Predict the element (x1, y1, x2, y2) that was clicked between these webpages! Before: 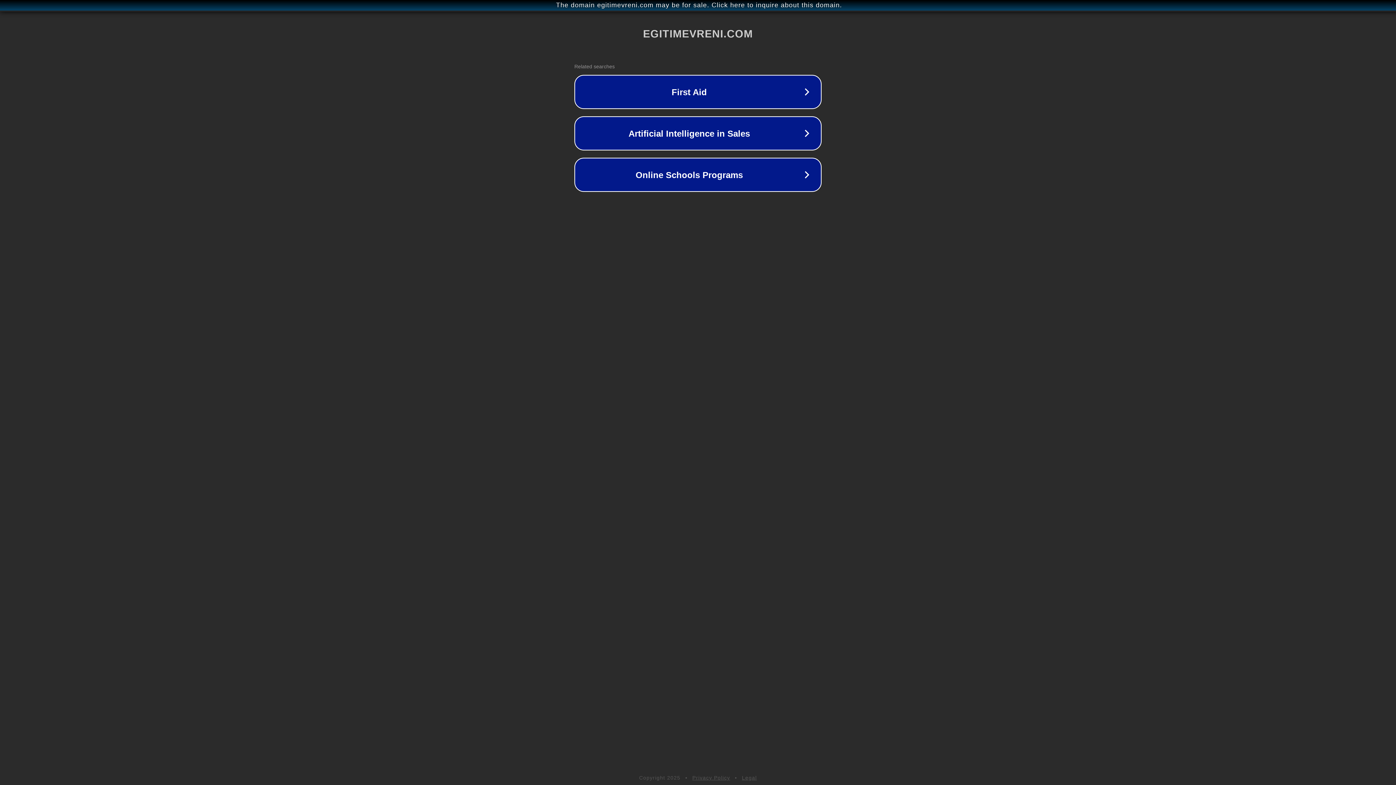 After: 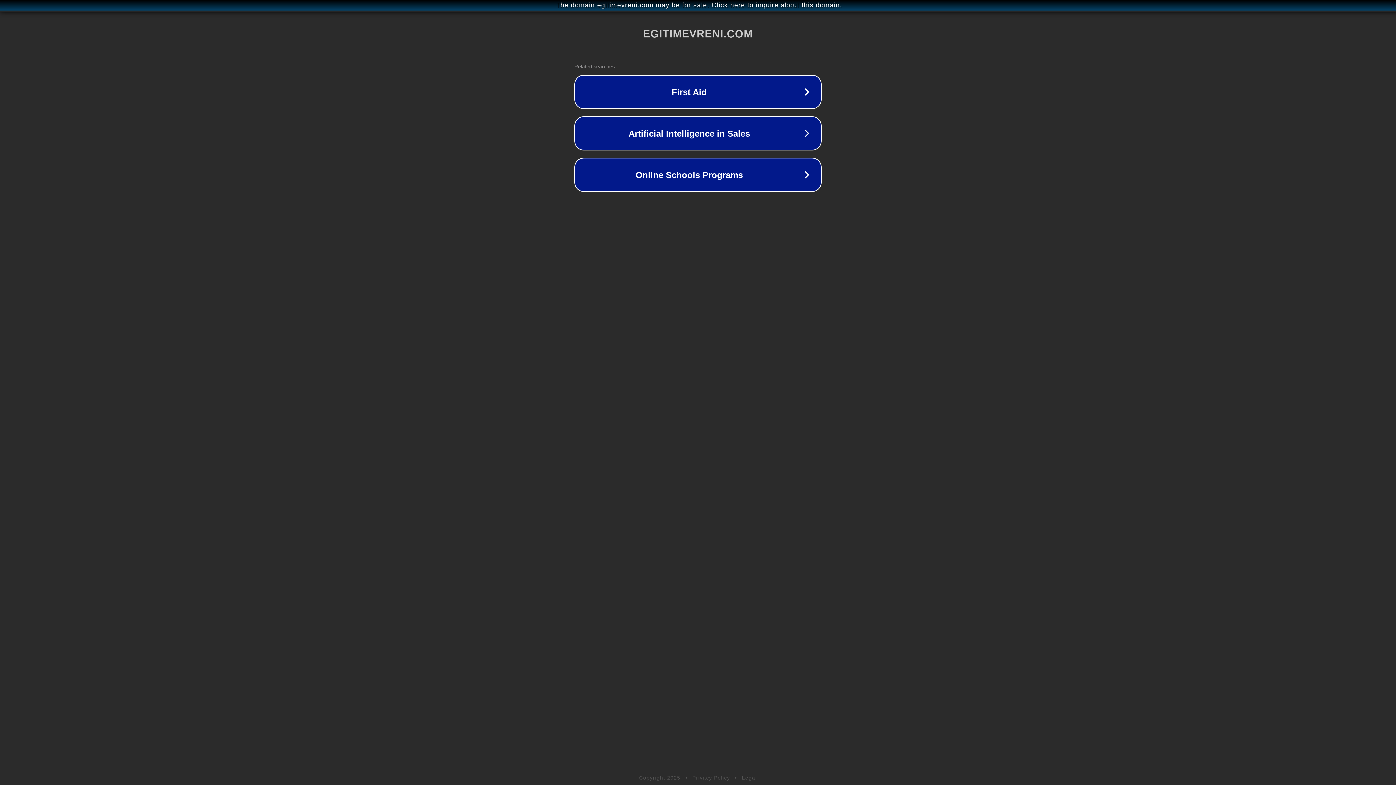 Action: bbox: (742, 775, 757, 781) label: Legal